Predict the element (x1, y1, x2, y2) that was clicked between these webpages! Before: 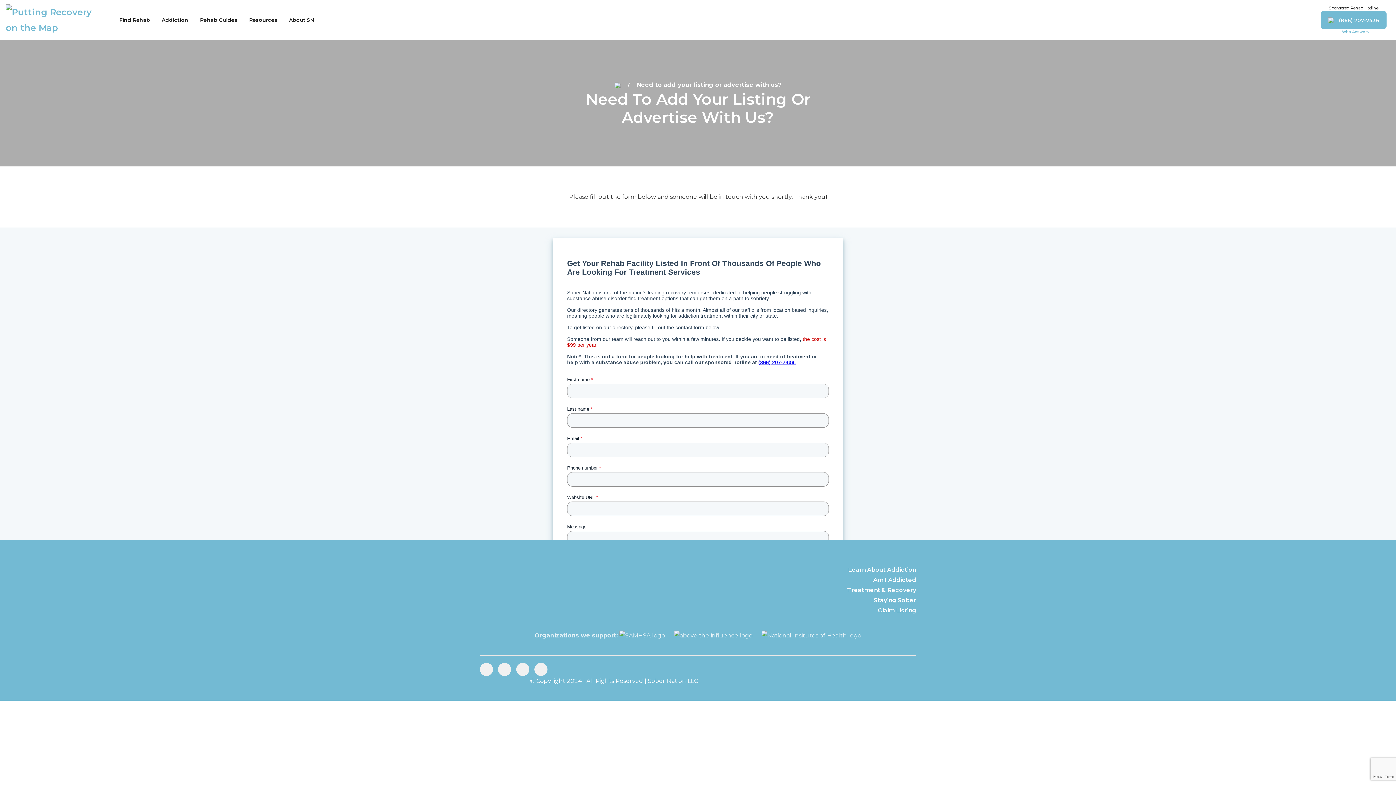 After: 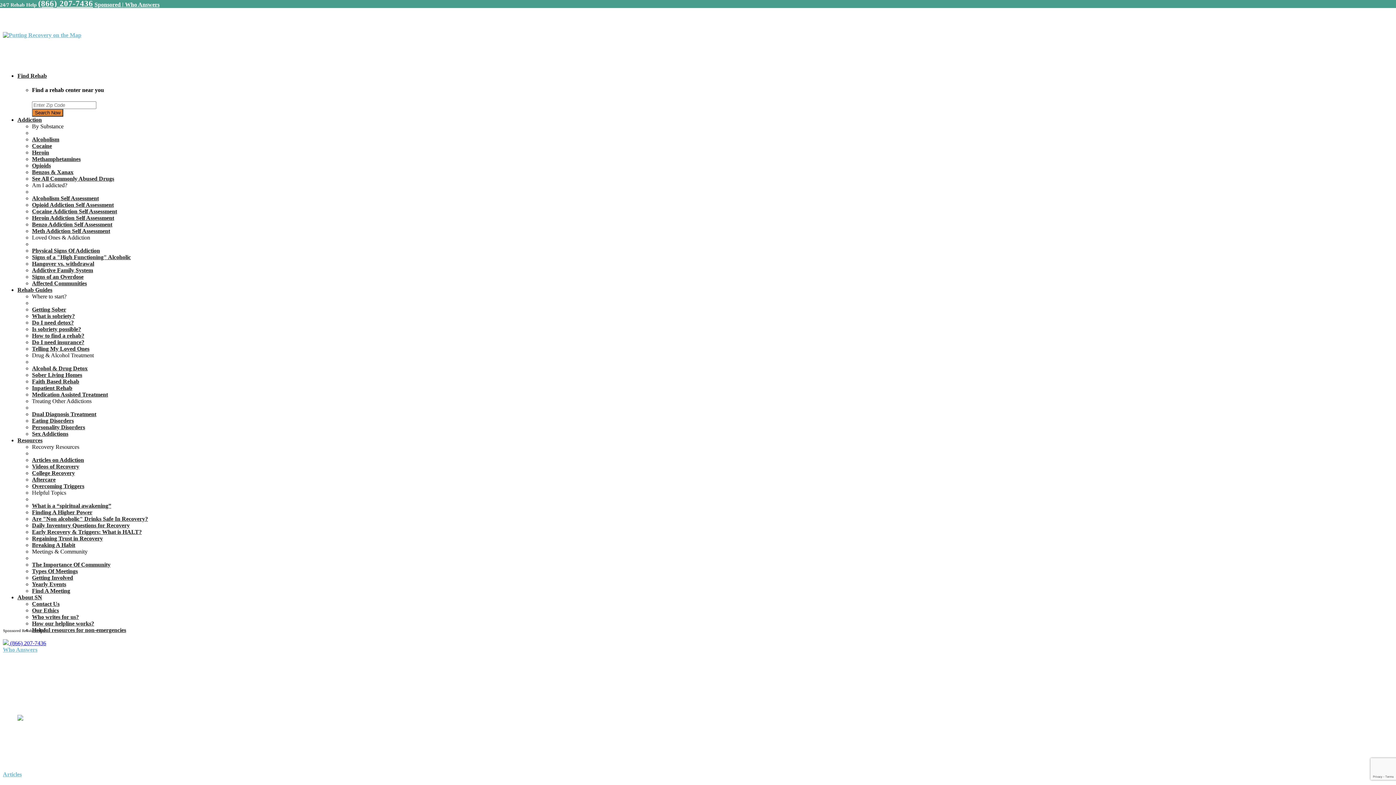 Action: bbox: (243, 2, 283, 37) label: Resources